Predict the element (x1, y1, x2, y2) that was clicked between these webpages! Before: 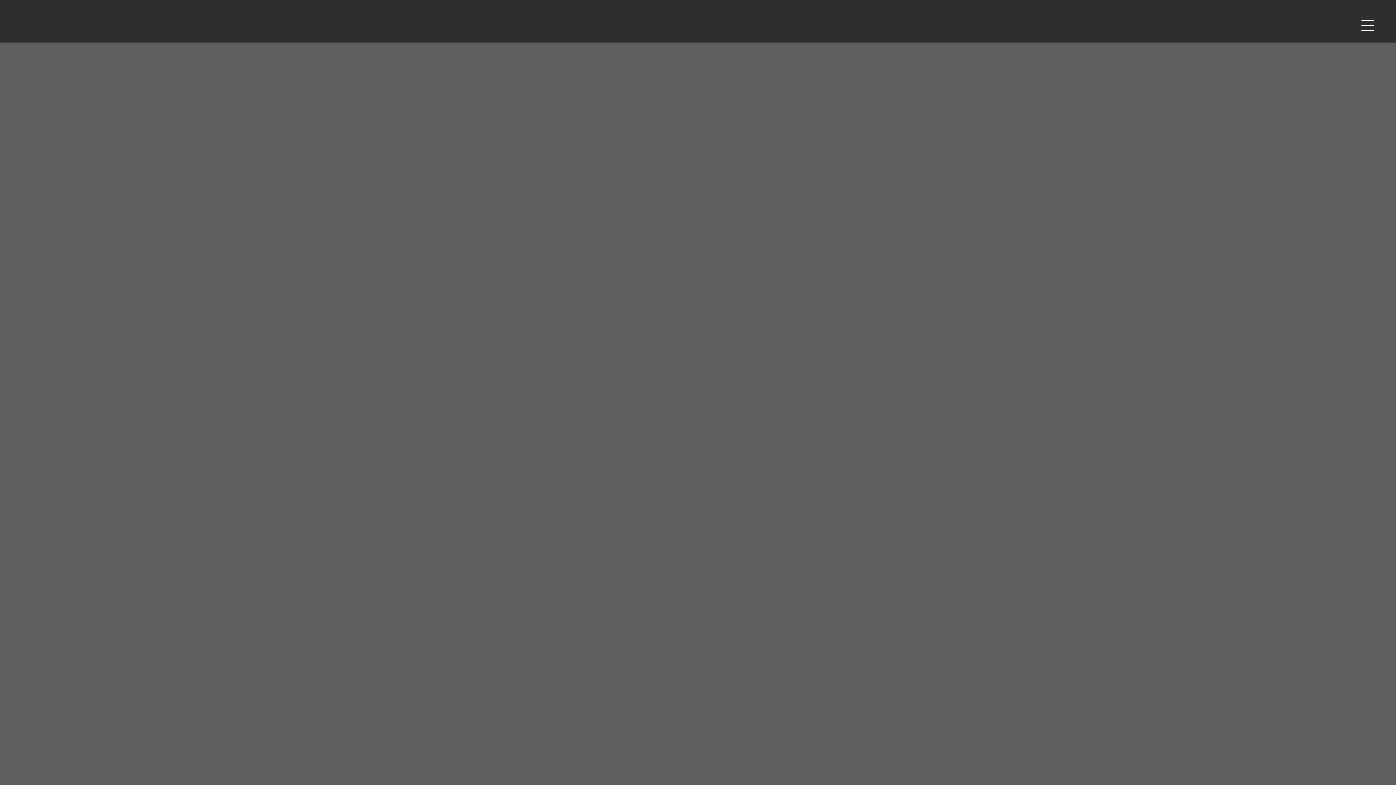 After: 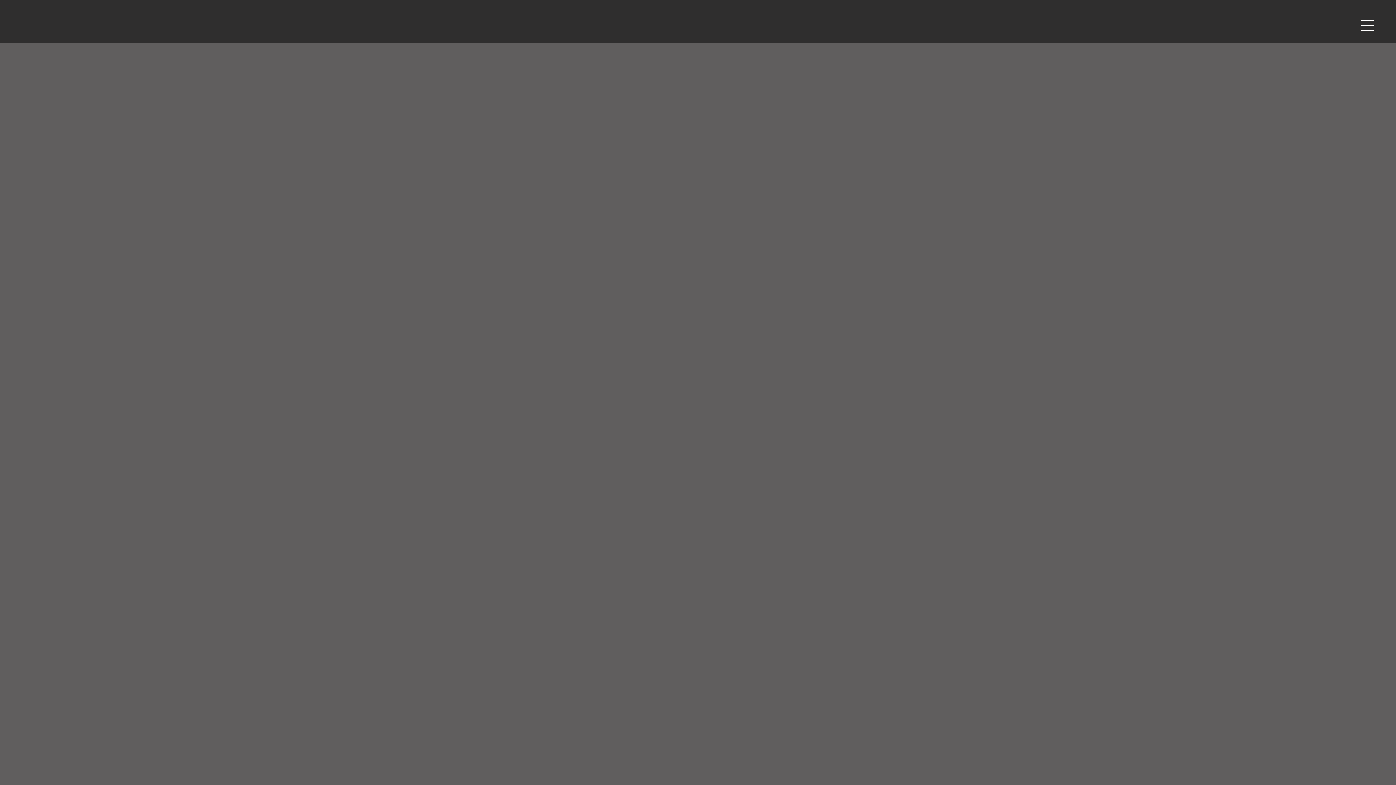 Action: bbox: (1361, 18, 1374, 31)